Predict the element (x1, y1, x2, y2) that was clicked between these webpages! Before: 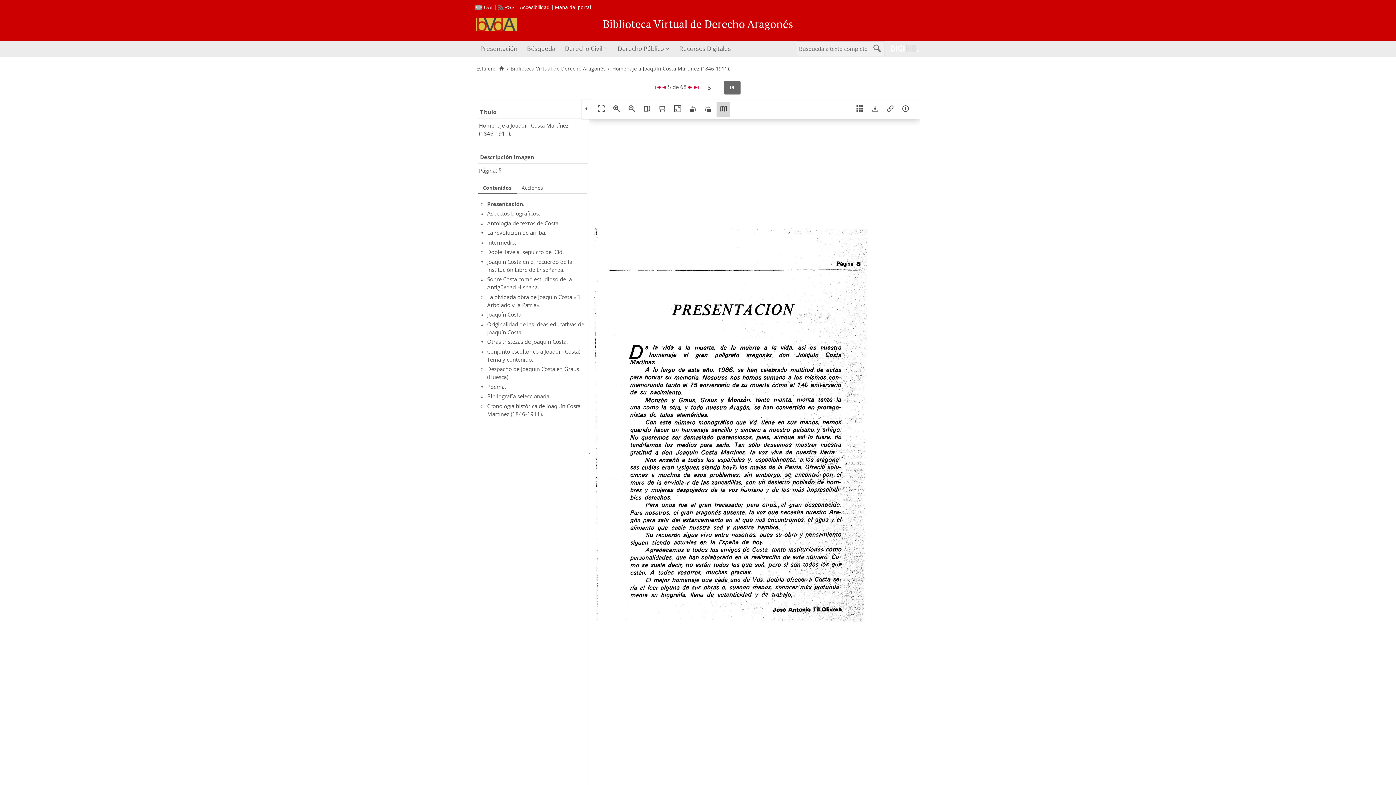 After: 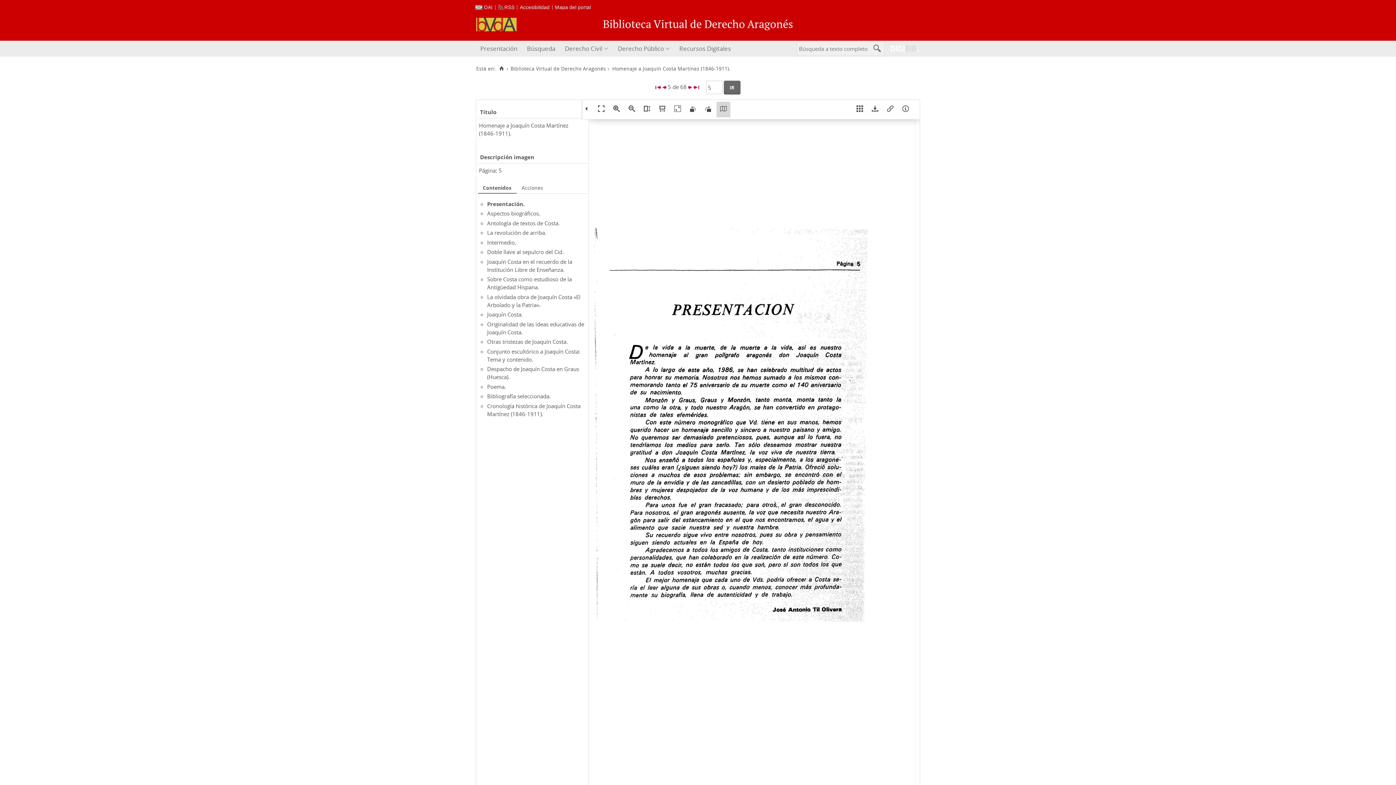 Action: bbox: (625, 101, 638, 117)